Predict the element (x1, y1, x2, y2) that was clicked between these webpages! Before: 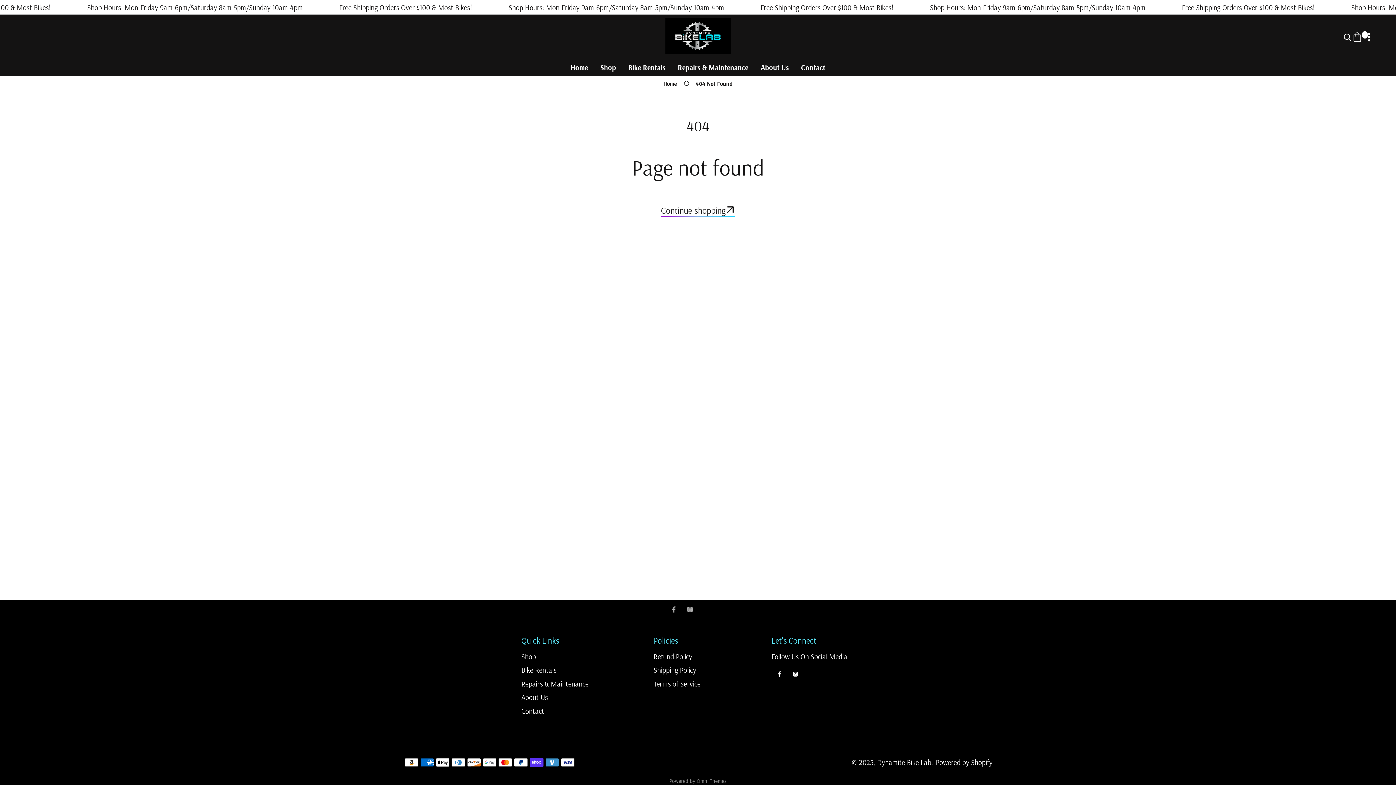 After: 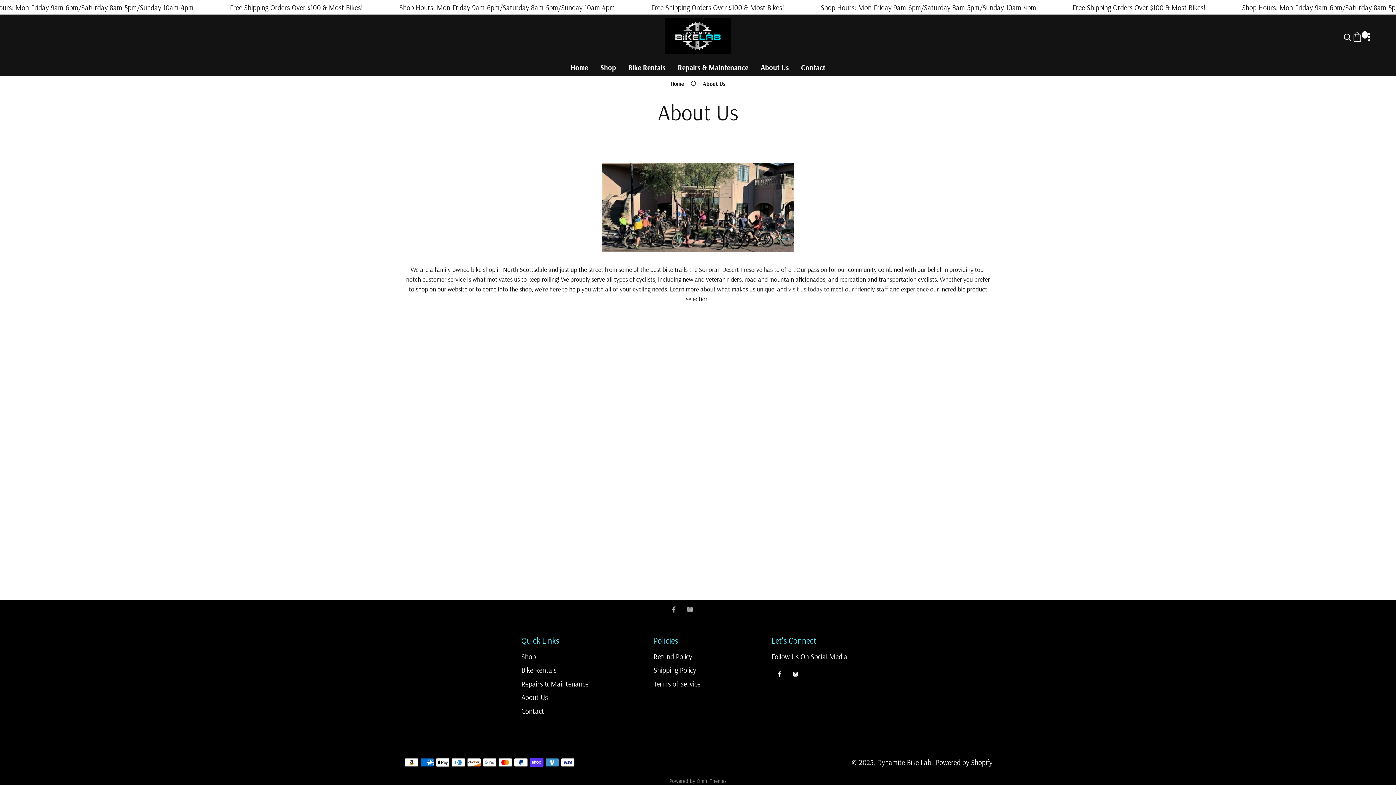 Action: label: About Us bbox: (759, 62, 790, 72)